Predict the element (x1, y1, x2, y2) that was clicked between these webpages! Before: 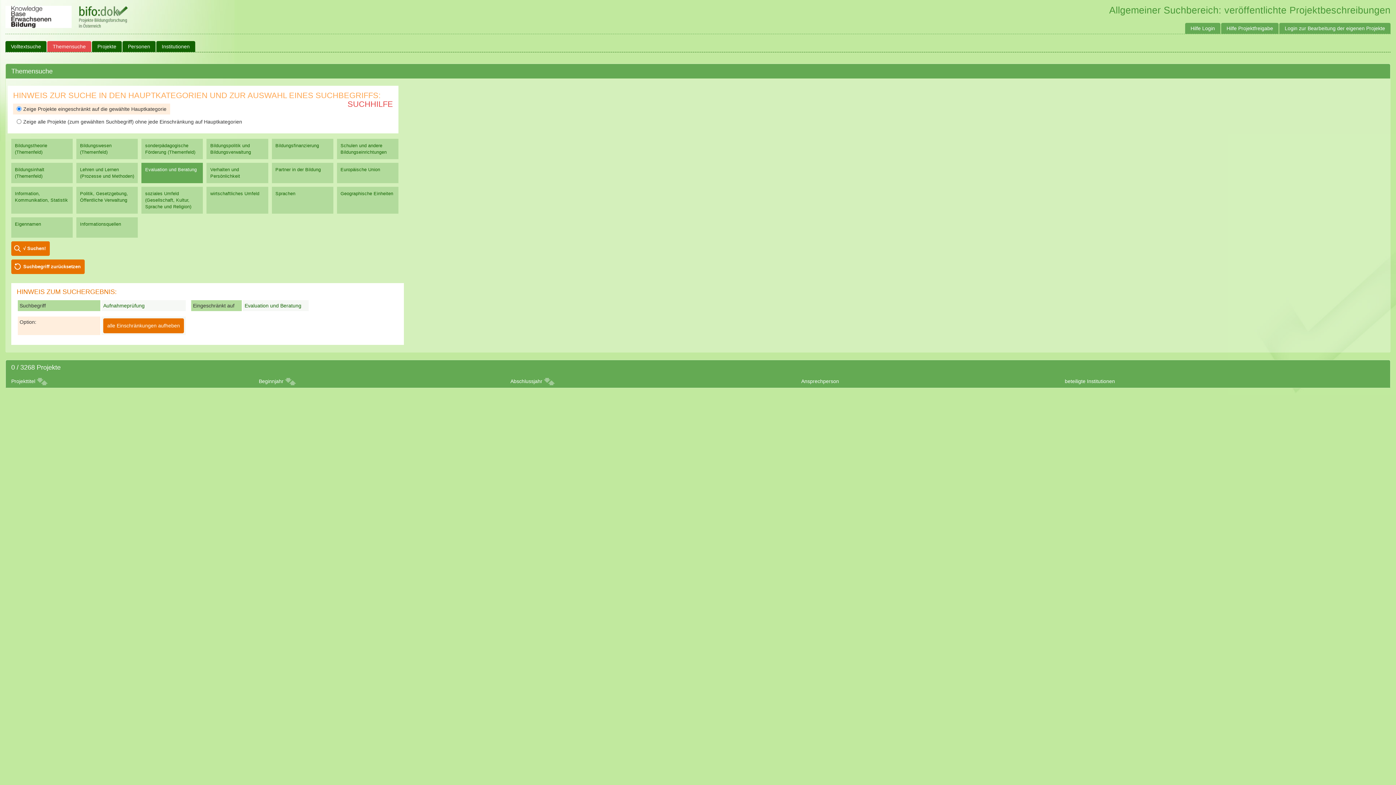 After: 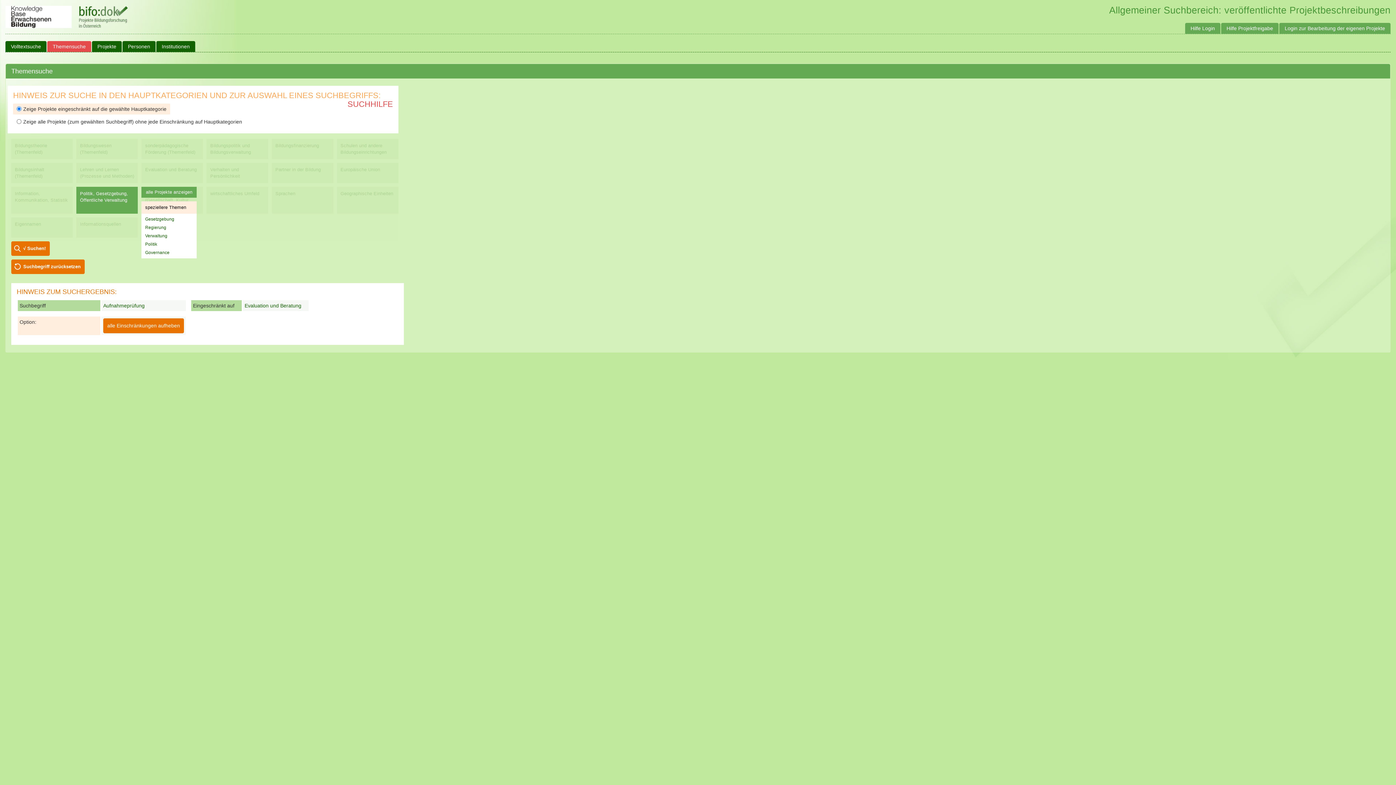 Action: bbox: (76, 186, 137, 213) label: Politik, Gesetzgebung, Öffentliche Verwaltung